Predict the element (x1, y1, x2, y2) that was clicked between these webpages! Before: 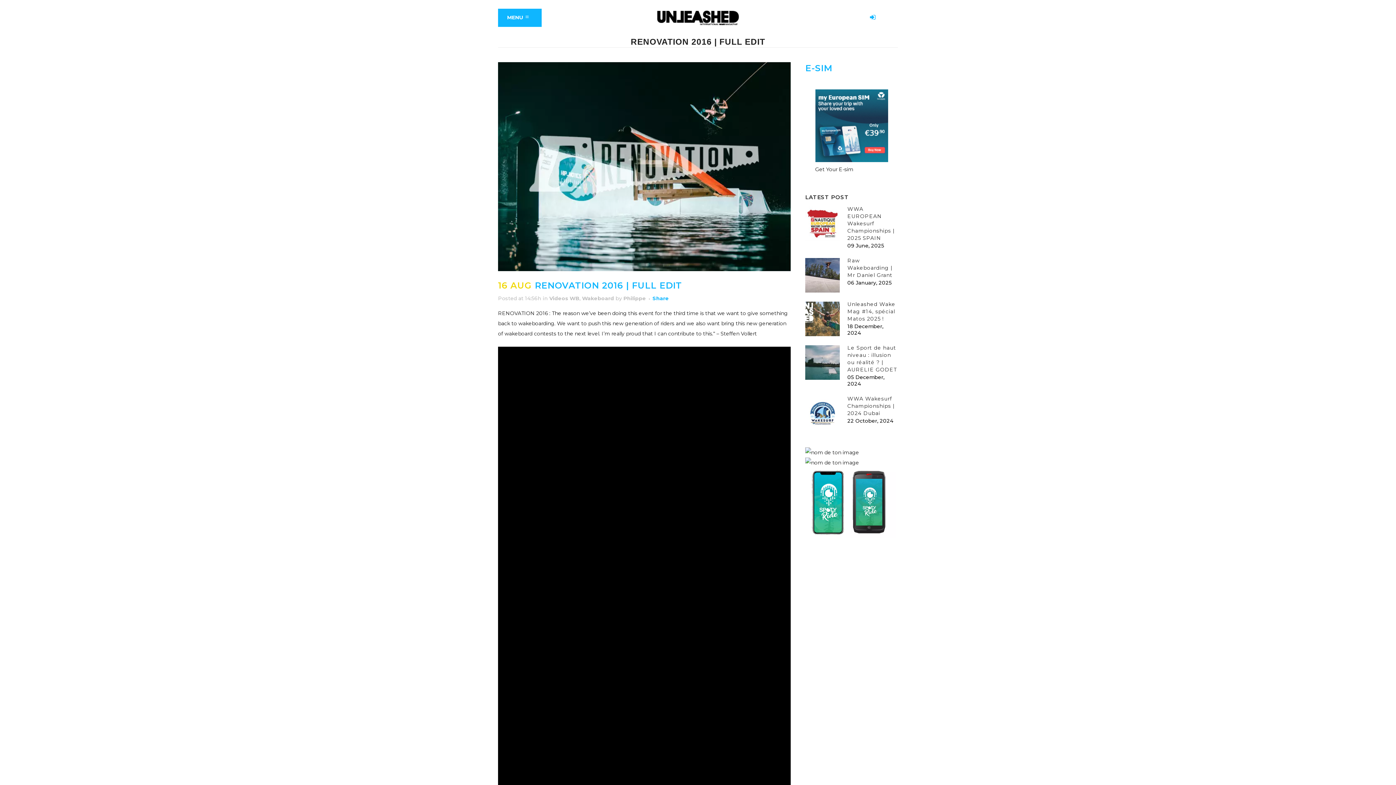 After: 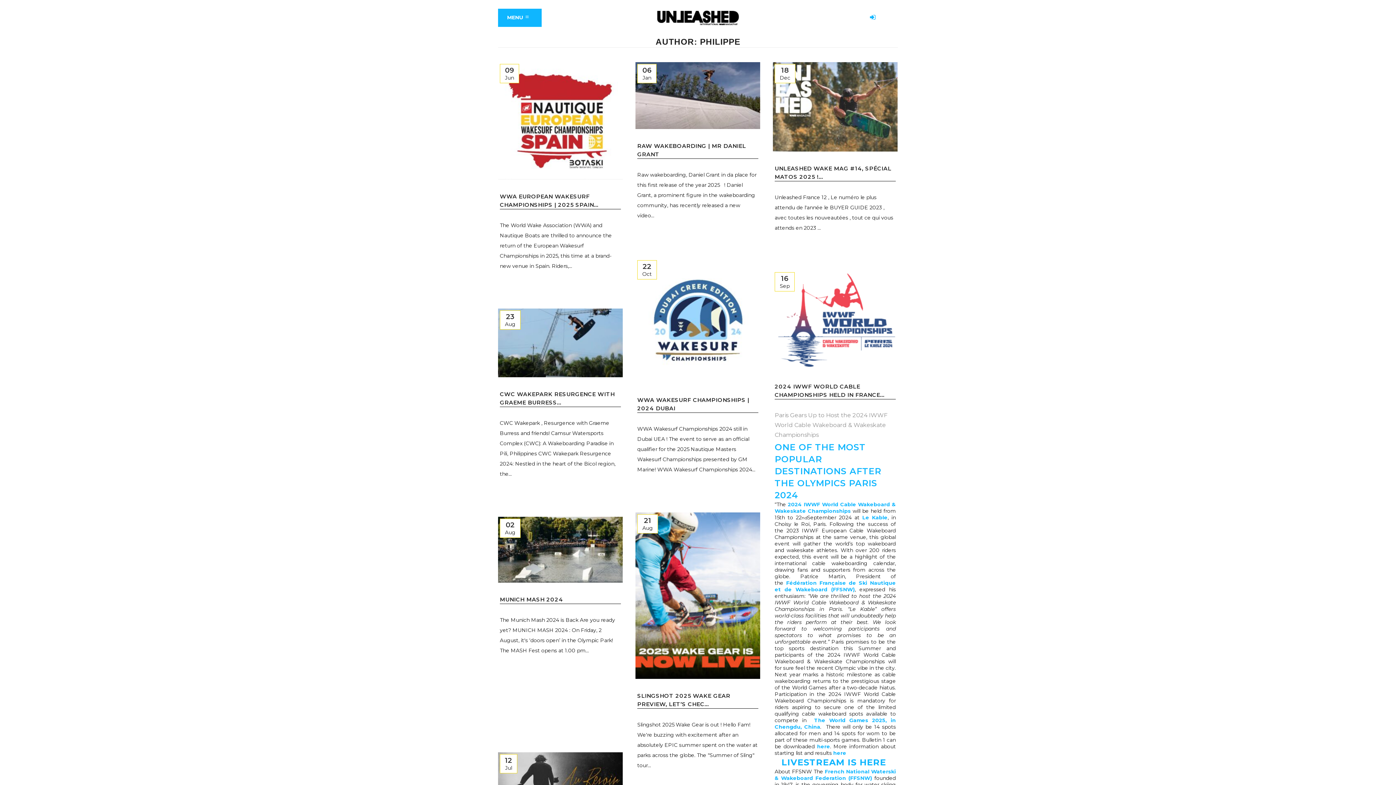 Action: bbox: (623, 295, 646, 301) label: Philippe